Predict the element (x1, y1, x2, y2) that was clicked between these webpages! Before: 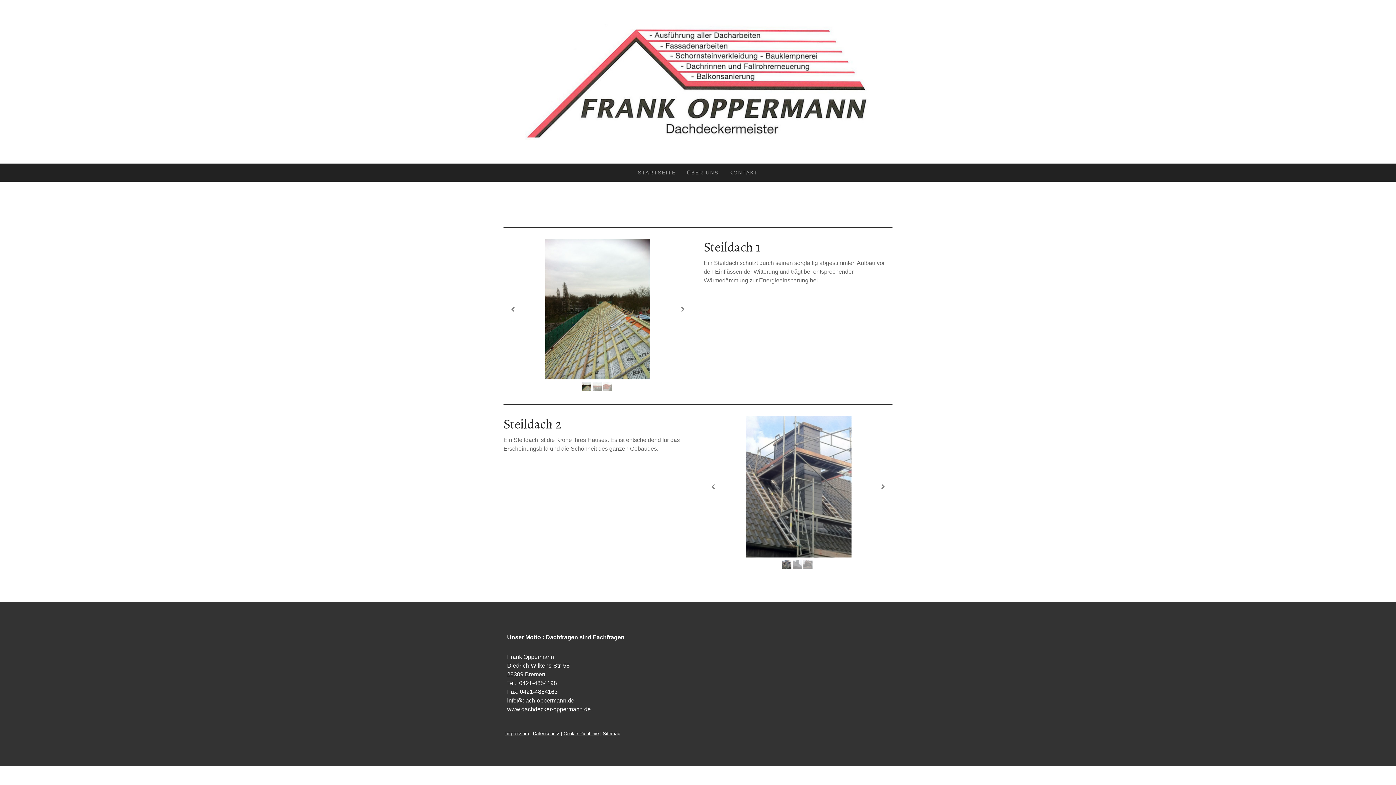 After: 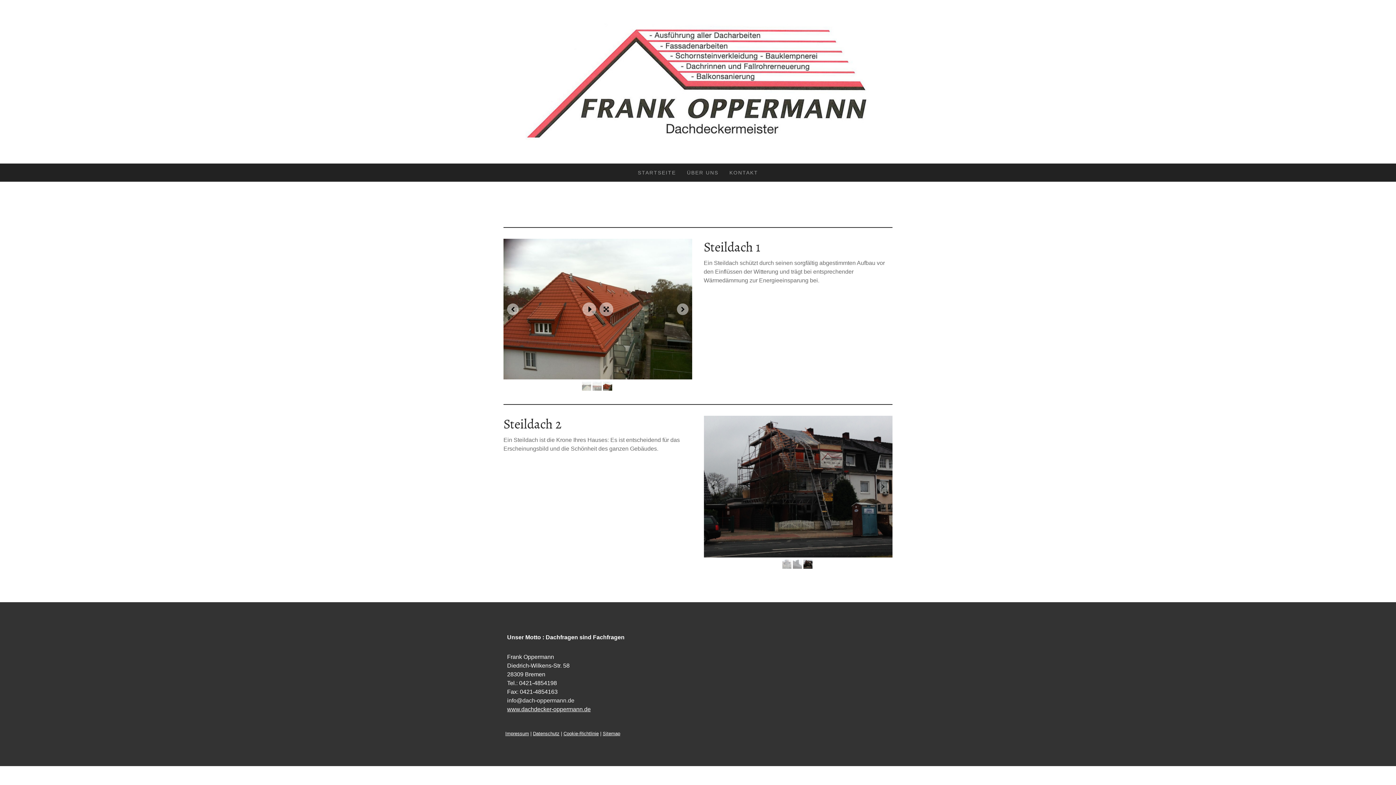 Action: bbox: (603, 381, 612, 391)